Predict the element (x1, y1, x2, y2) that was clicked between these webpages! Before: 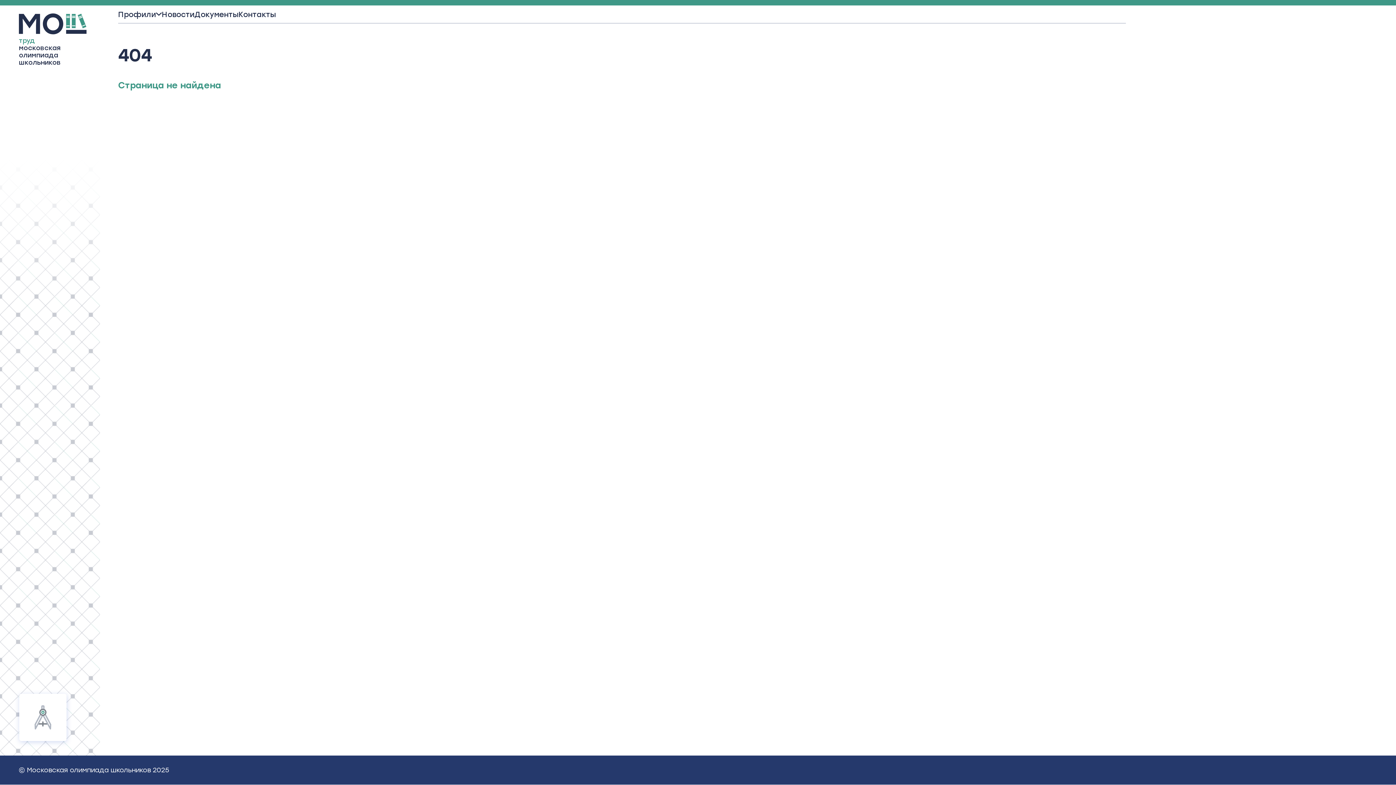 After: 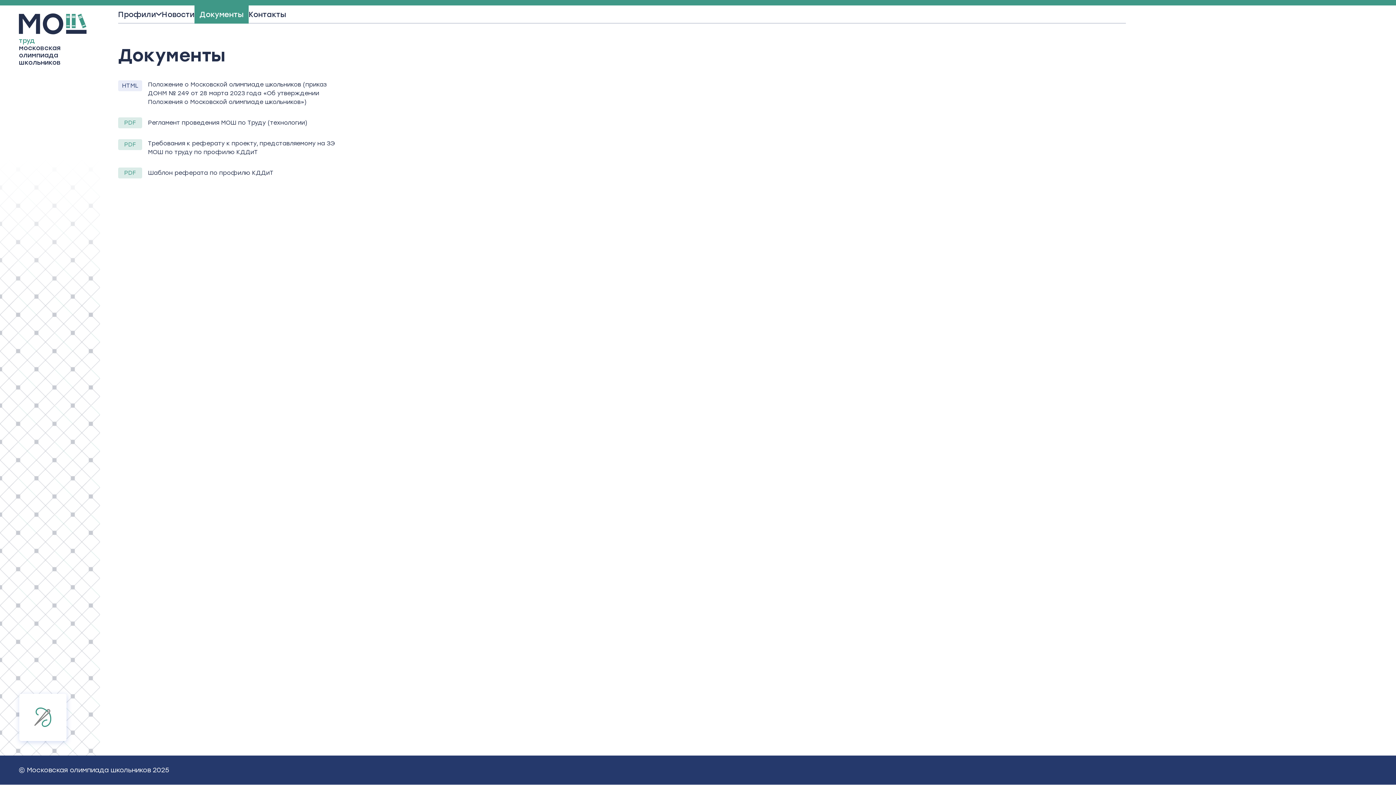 Action: bbox: (194, 5, 238, 23) label: Документы